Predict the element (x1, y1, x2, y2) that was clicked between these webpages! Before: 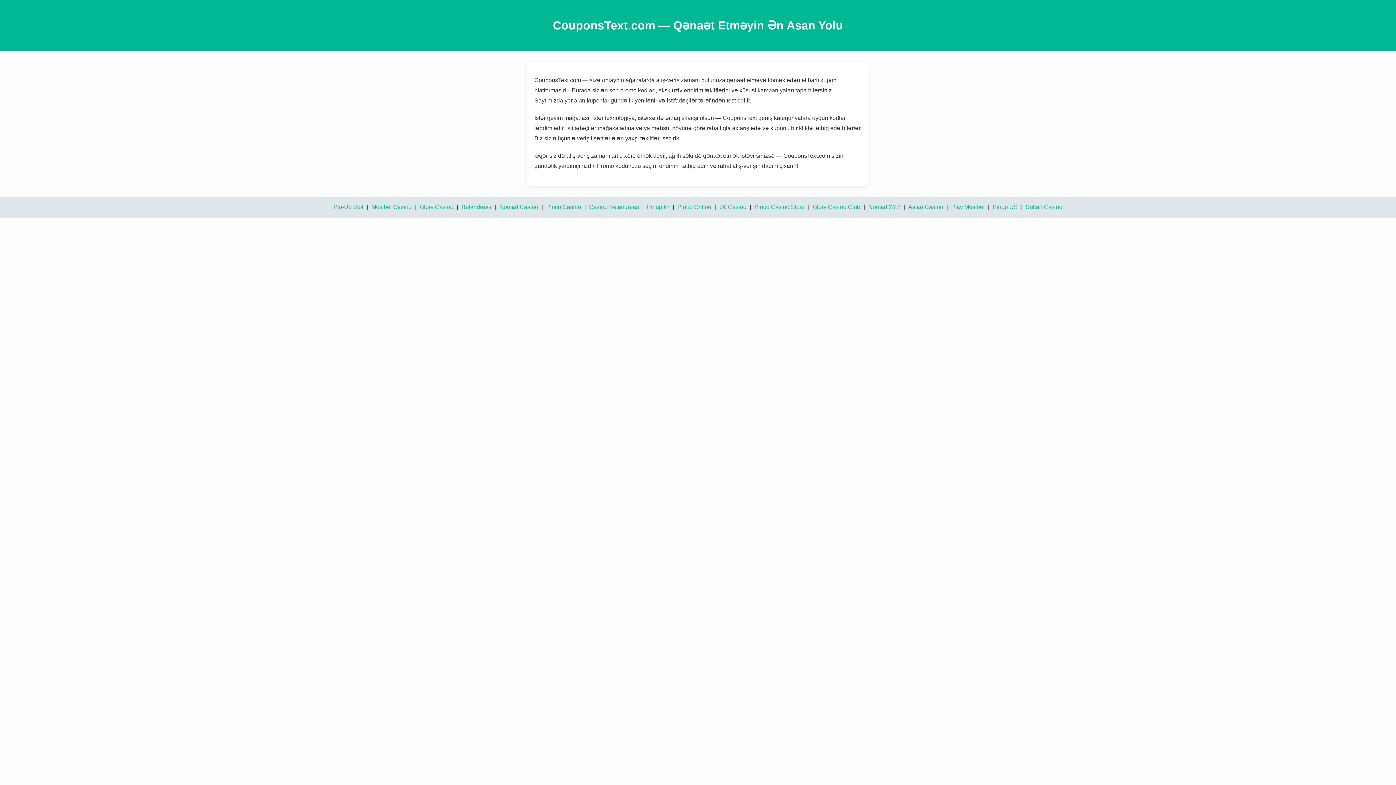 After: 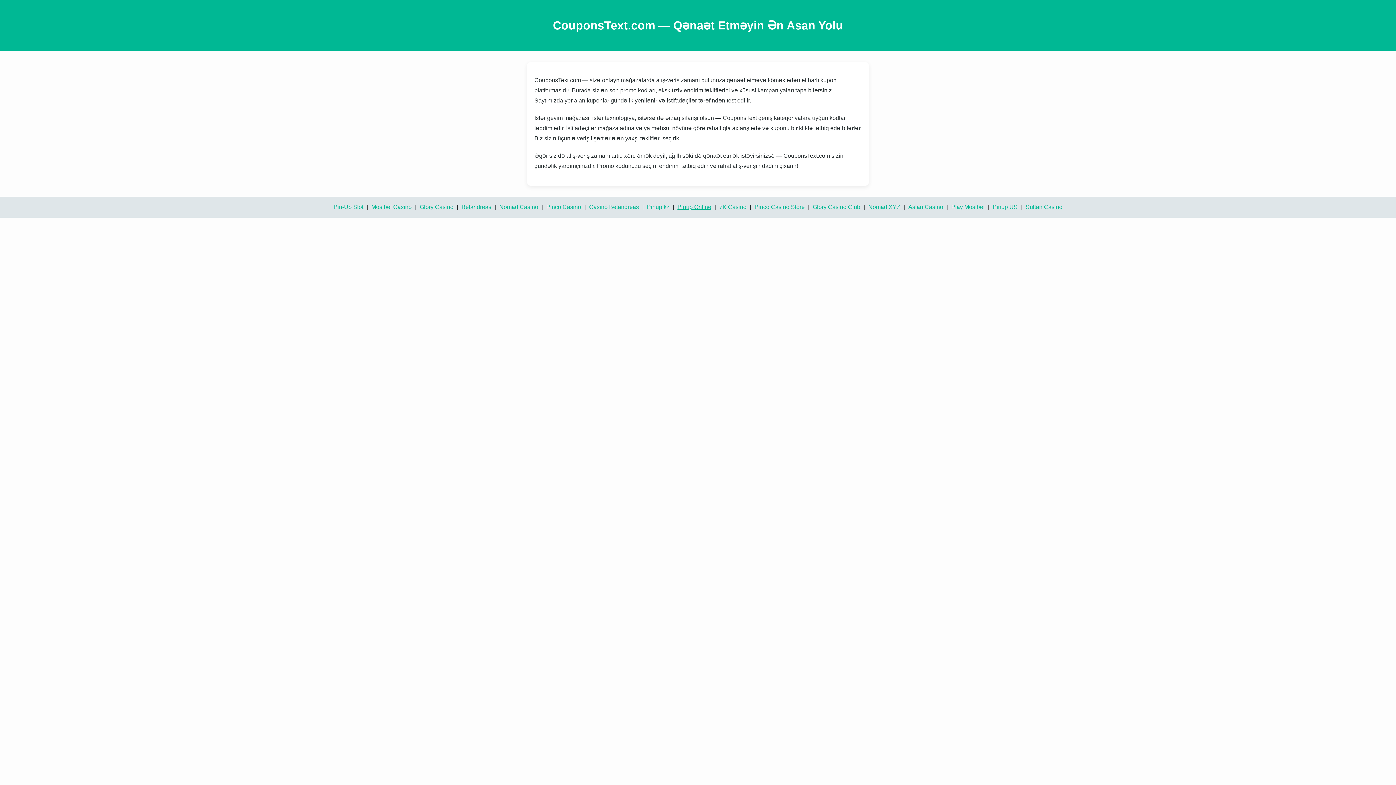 Action: label: Pinup Online bbox: (677, 203, 711, 210)